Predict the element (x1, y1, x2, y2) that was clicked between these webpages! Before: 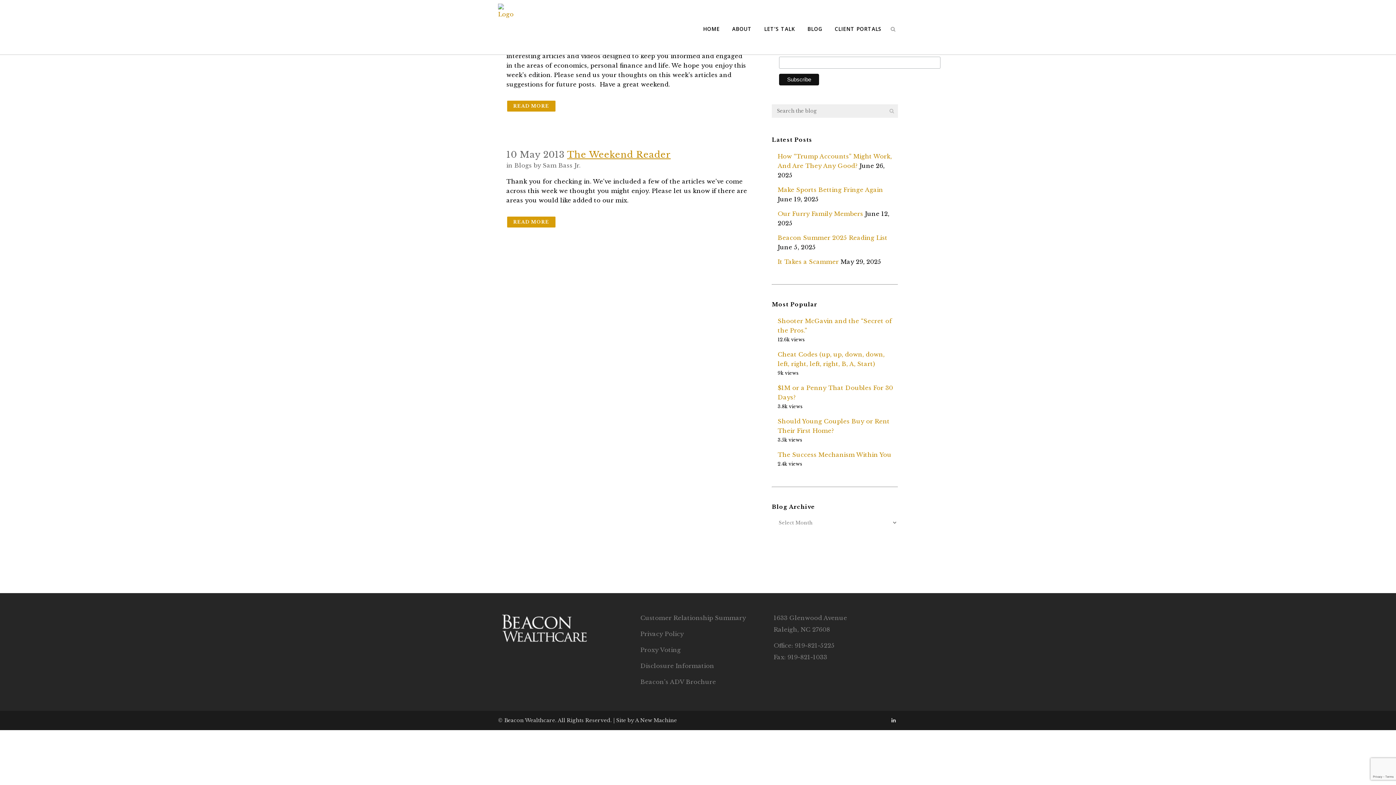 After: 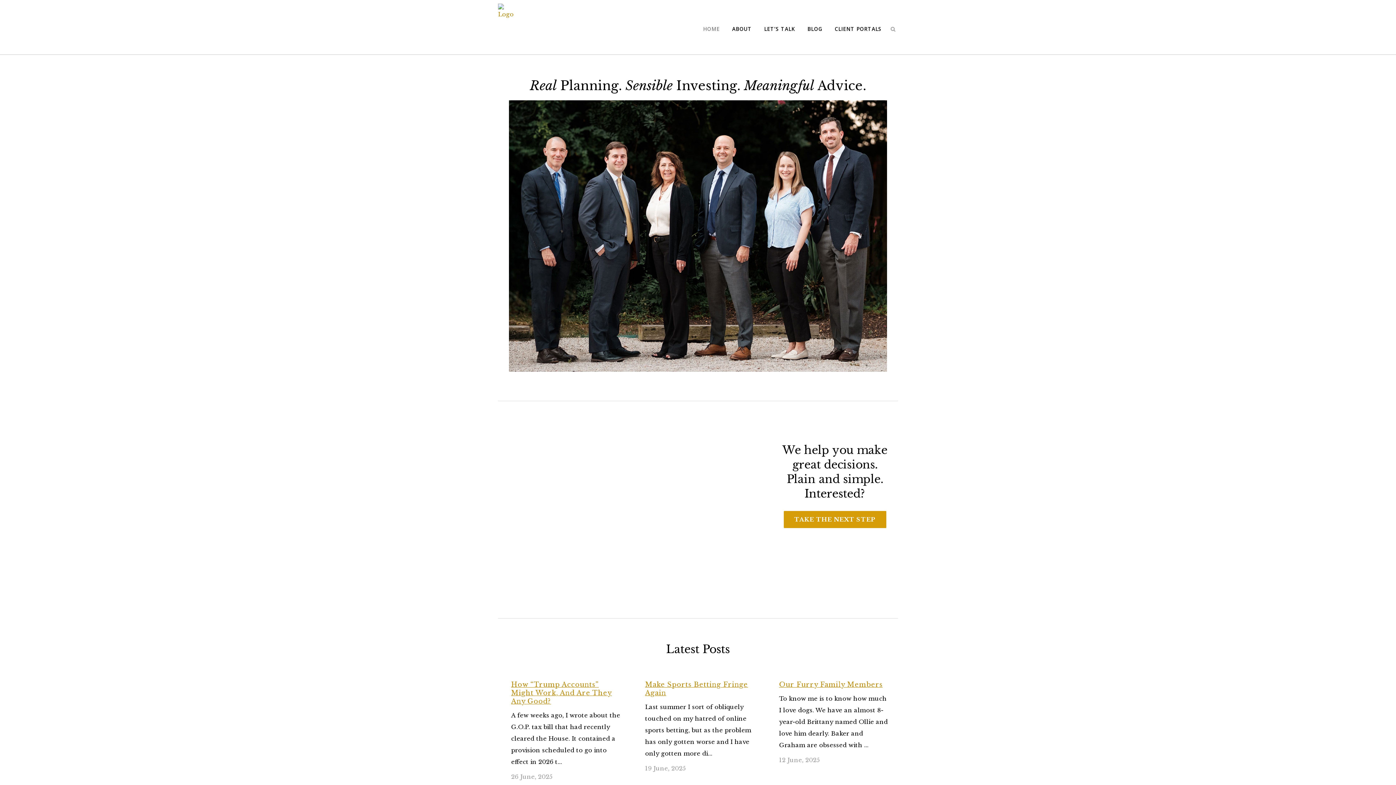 Action: label: HOME bbox: (697, 9, 726, 49)